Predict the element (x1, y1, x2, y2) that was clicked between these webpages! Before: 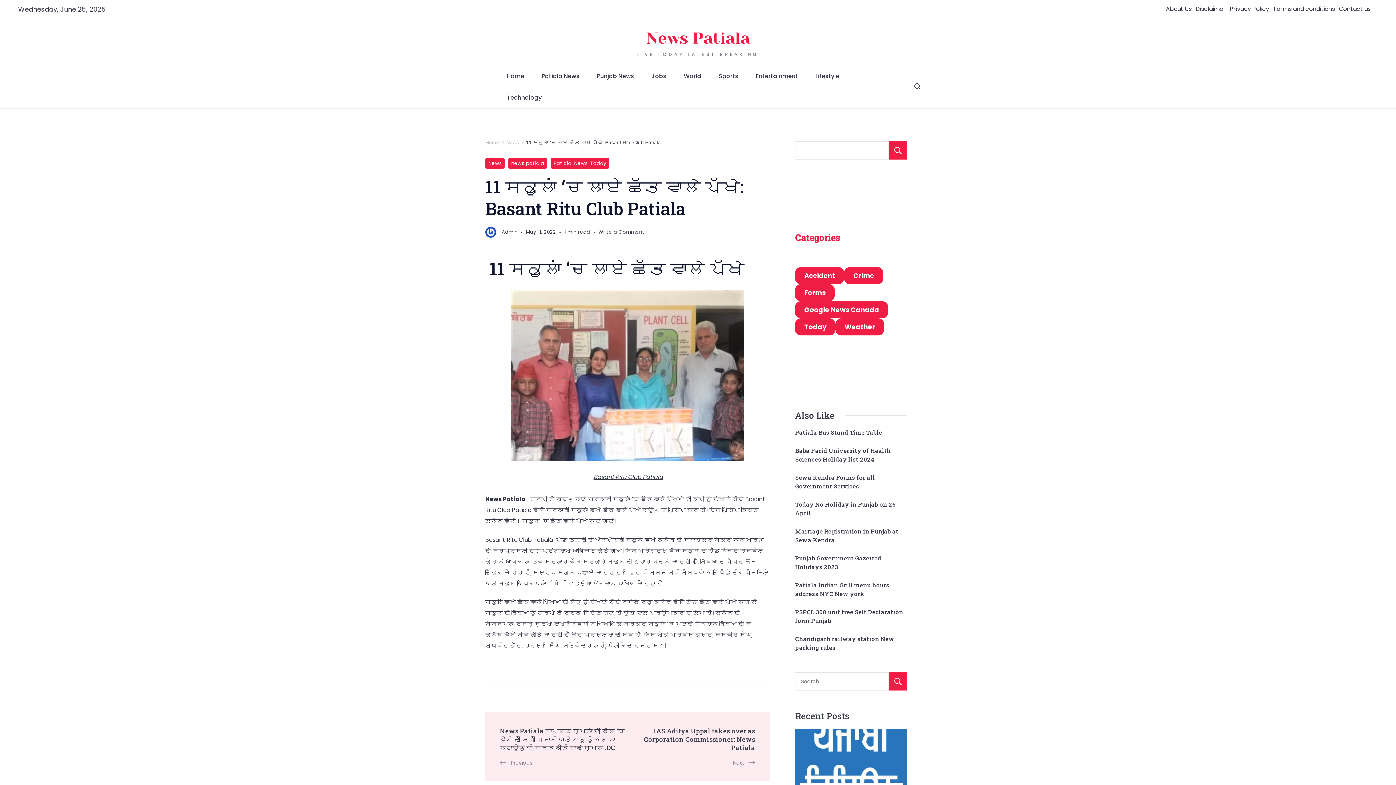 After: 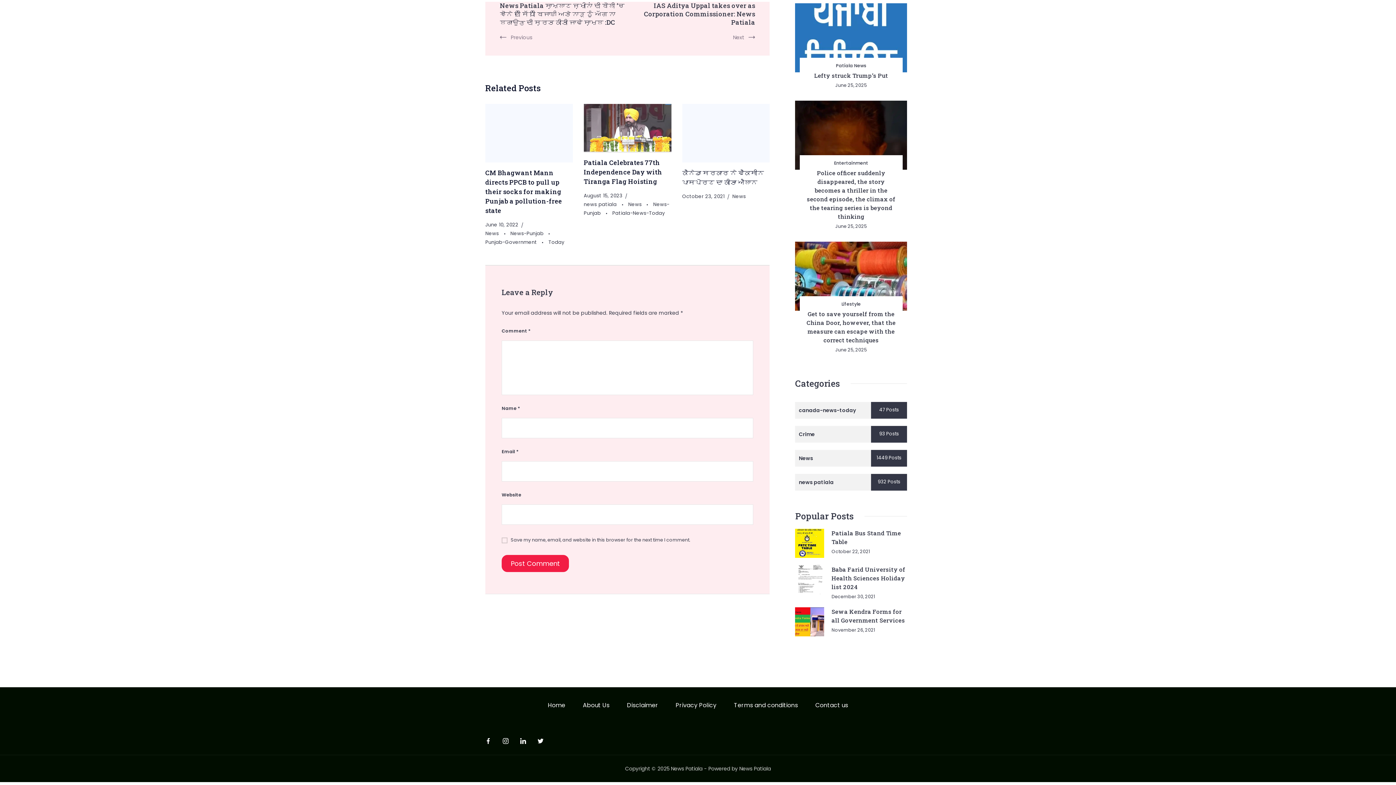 Action: label: Write a Comment
on 11 ਸਕੂਲਾਂ ‘ਚ ਲਾਏ ਛੱਤ ਵਾਲੇ ਪੱਖੇ: Basant Ritu Club Patiala bbox: (598, 228, 644, 236)